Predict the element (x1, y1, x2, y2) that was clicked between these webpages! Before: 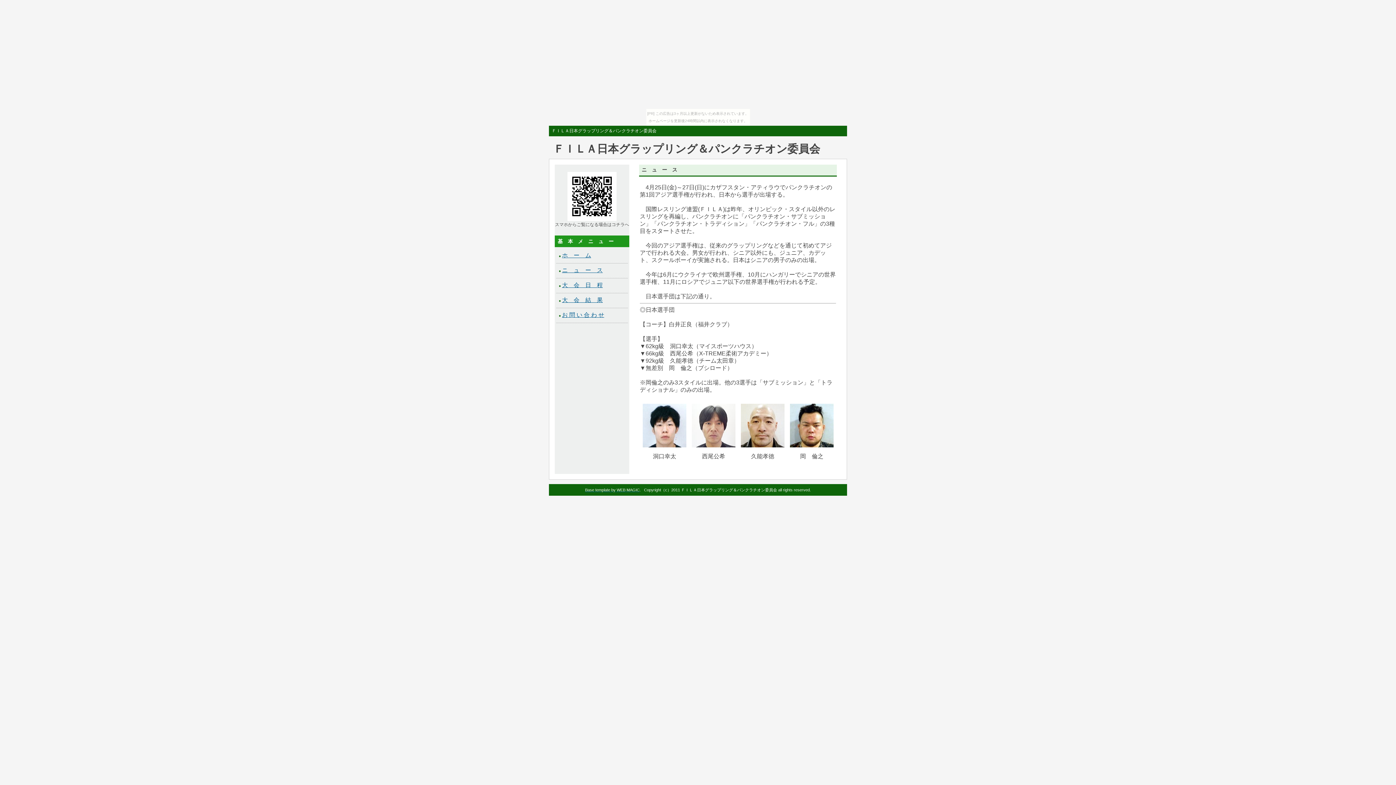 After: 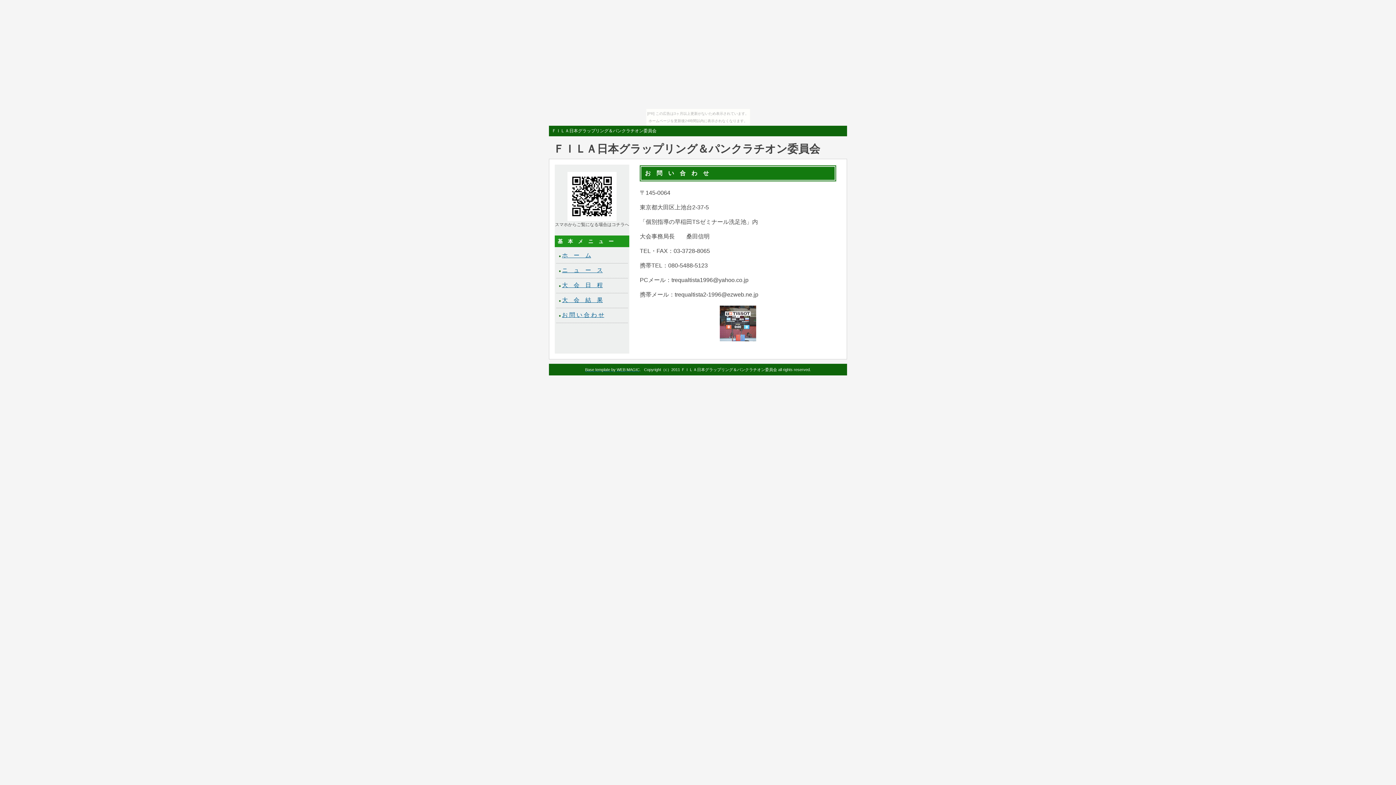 Action: bbox: (562, 312, 604, 318) label: お 問 い 合 わ せ